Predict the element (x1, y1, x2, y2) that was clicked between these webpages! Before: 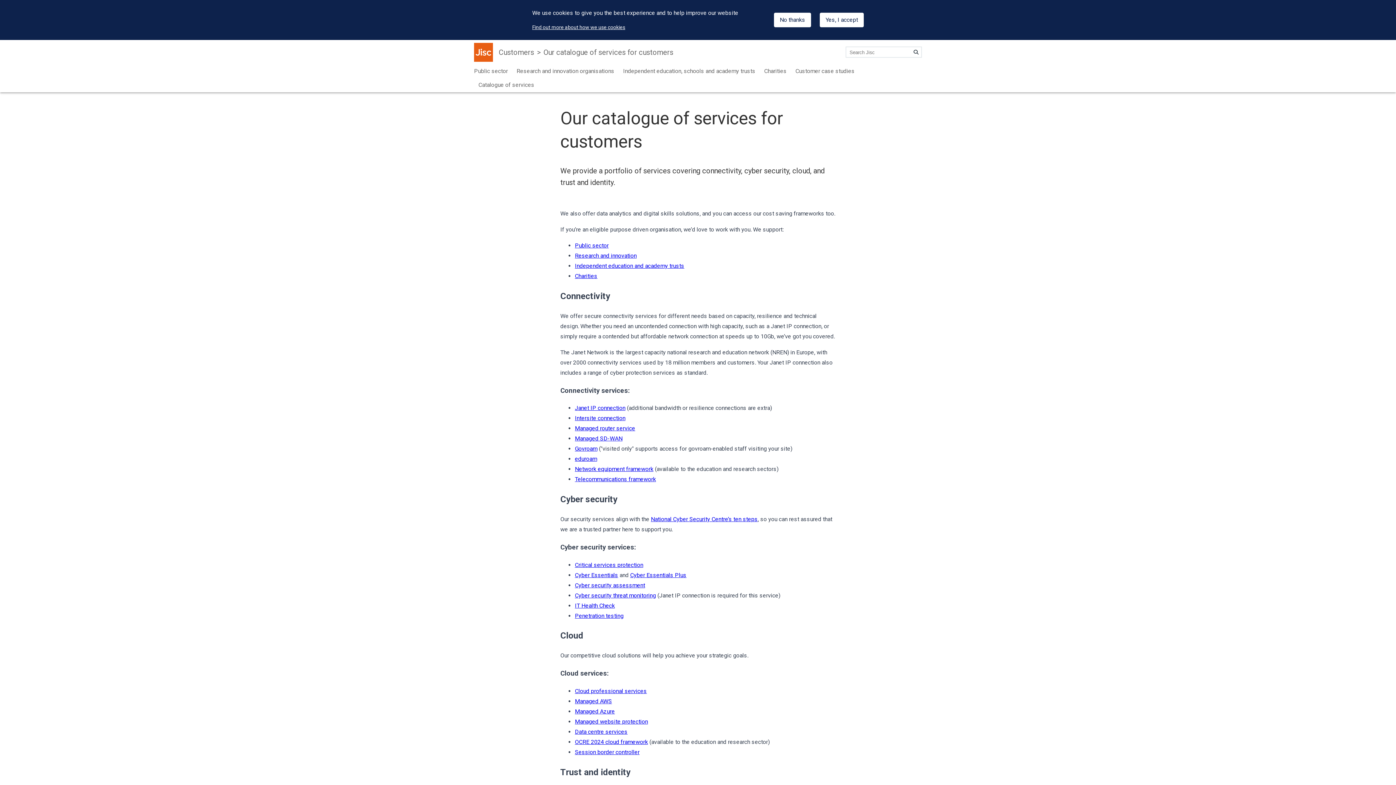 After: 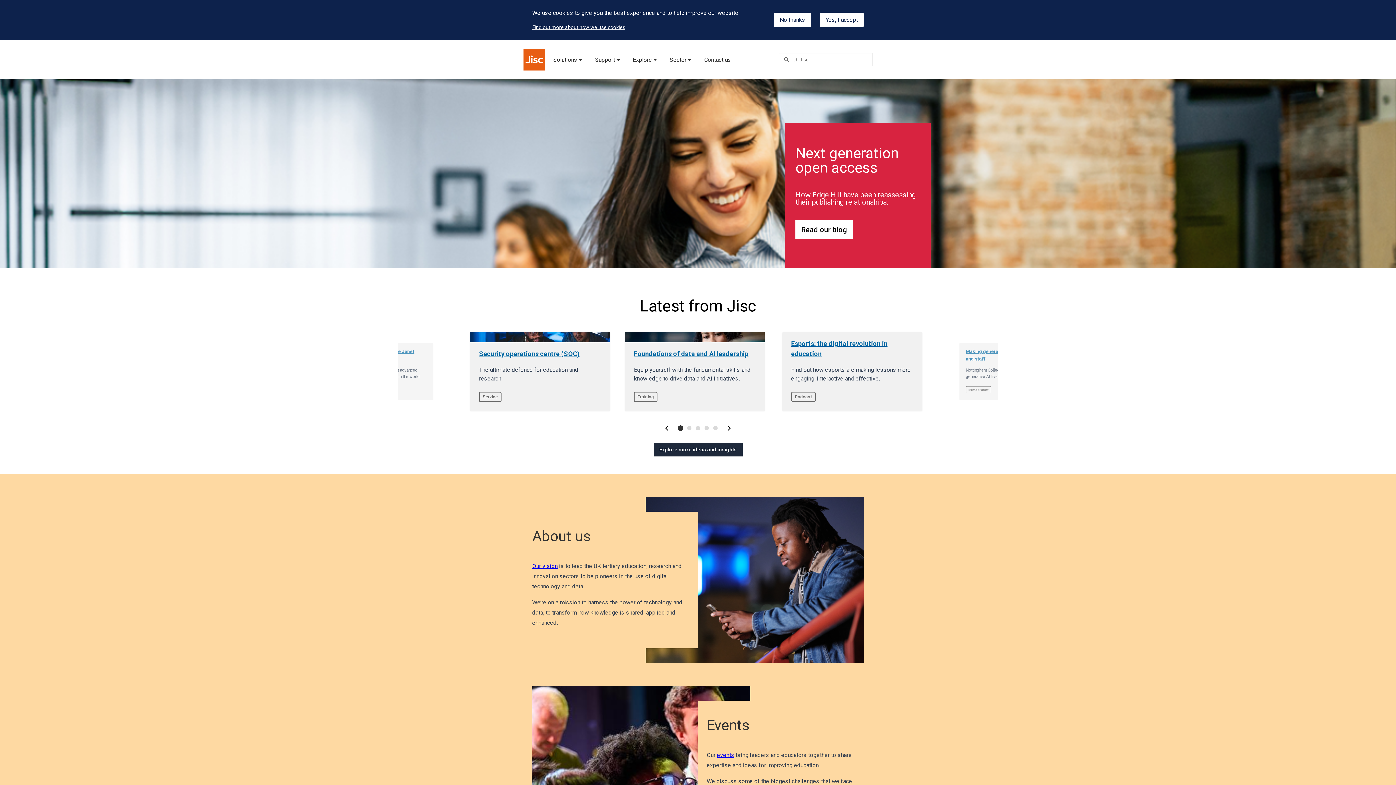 Action: bbox: (474, 42, 493, 61) label: Jisc homepage